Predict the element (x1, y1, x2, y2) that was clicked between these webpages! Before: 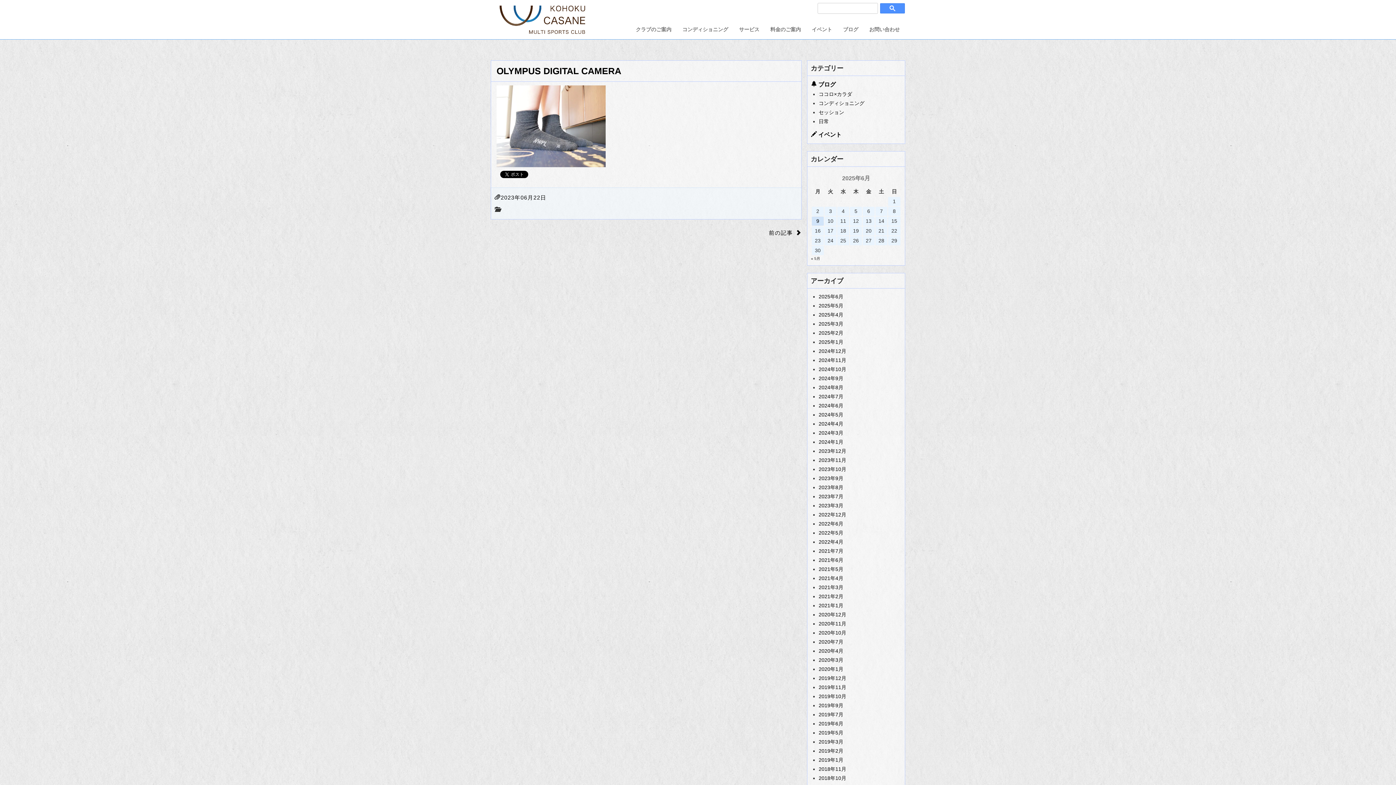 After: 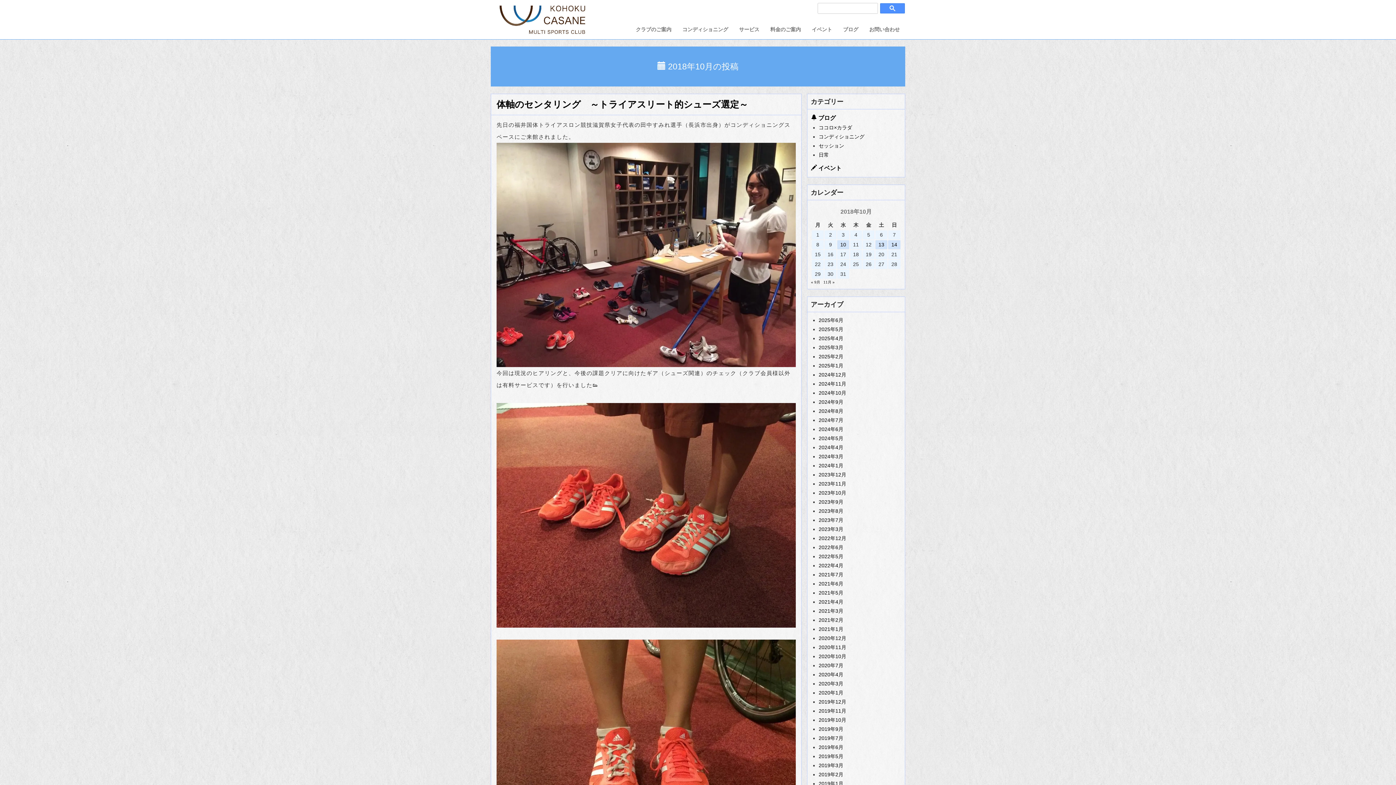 Action: bbox: (818, 775, 846, 781) label: 2018年10月